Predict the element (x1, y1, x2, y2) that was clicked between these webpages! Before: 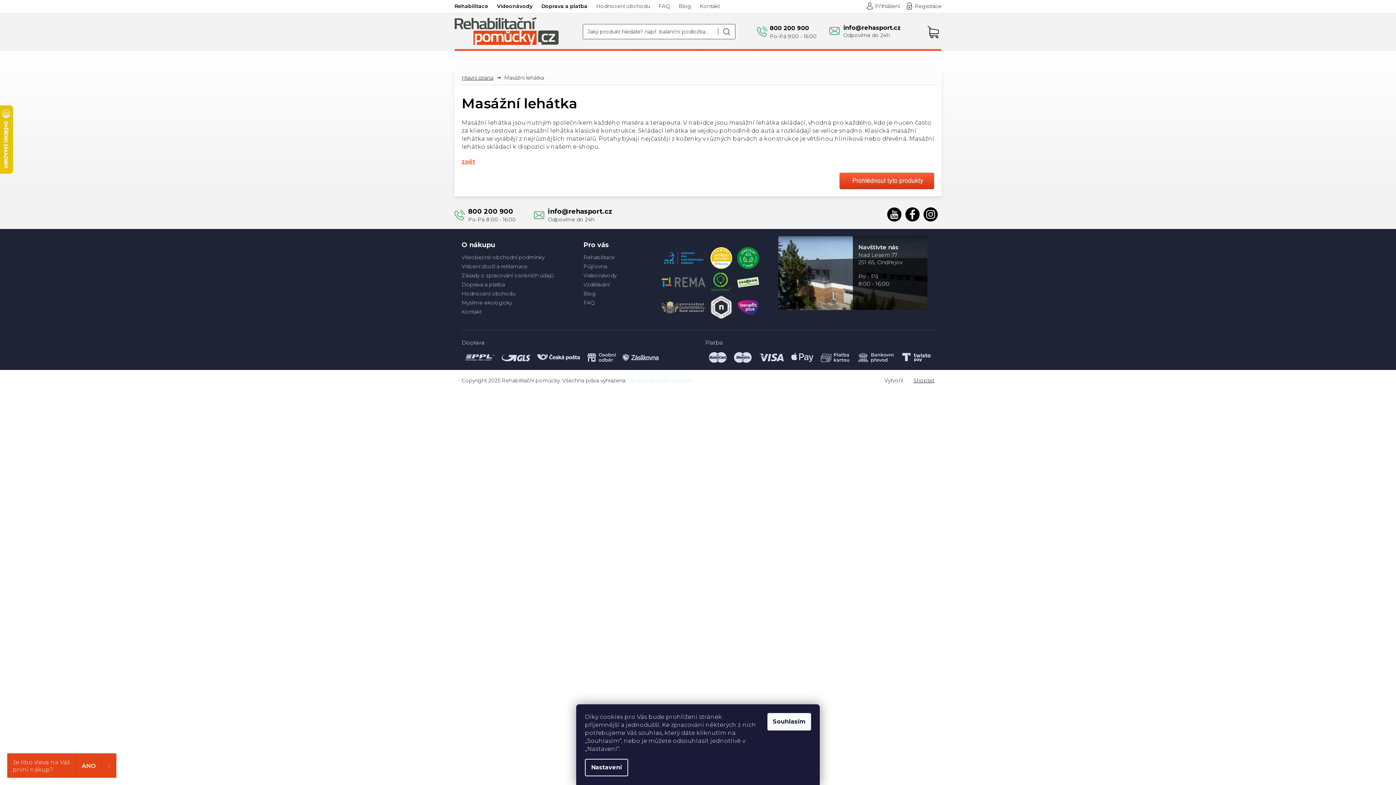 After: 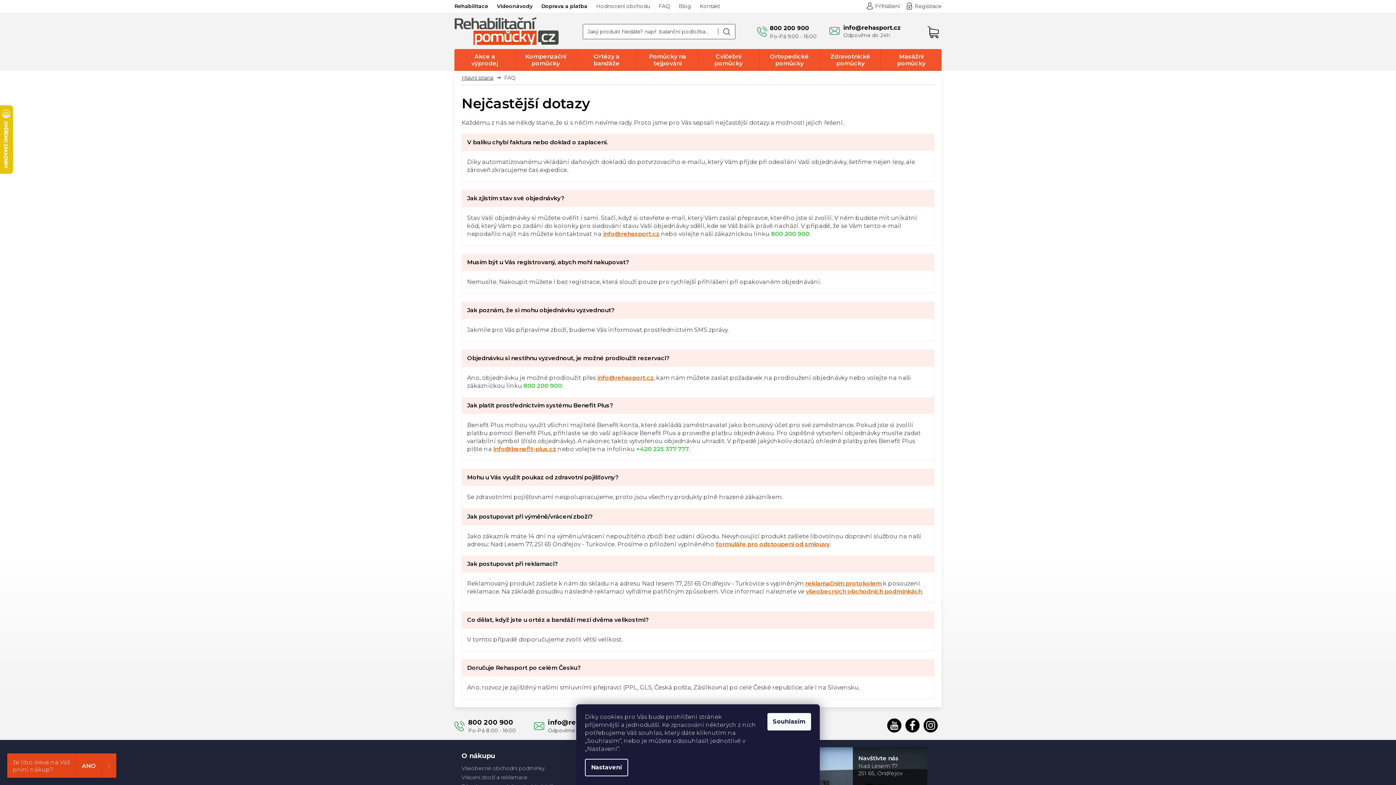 Action: bbox: (583, 299, 594, 306) label: FAQ